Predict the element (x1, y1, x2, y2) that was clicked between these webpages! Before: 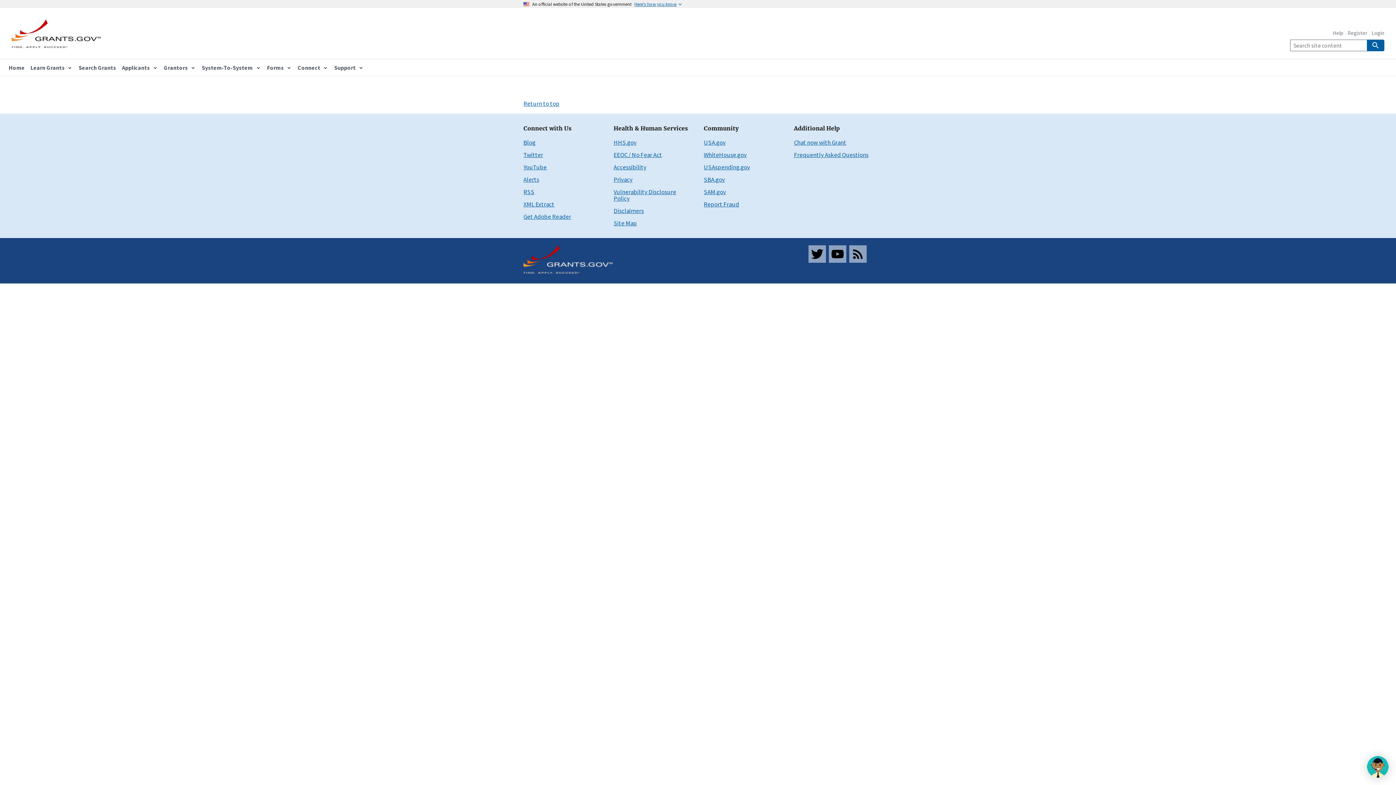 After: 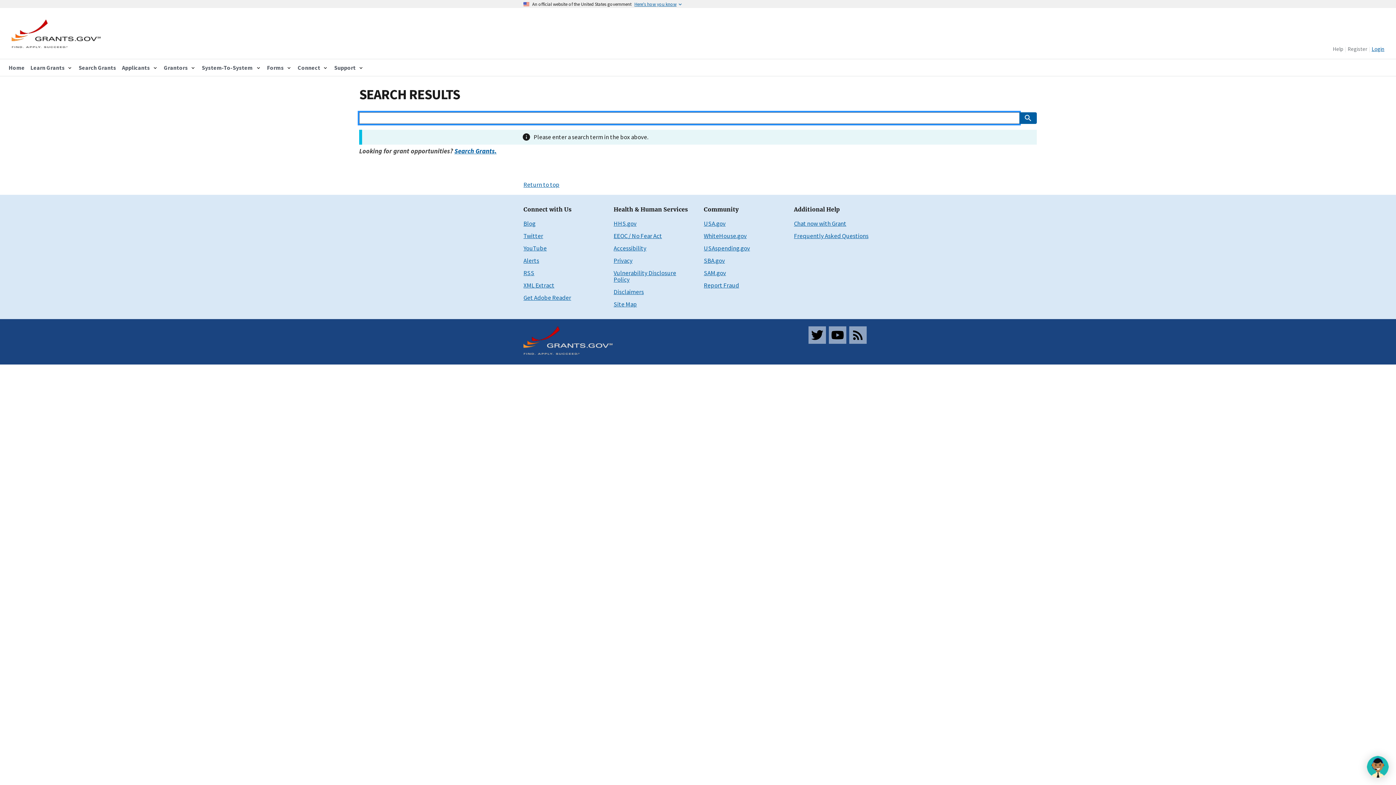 Action: bbox: (1367, 39, 1384, 51)